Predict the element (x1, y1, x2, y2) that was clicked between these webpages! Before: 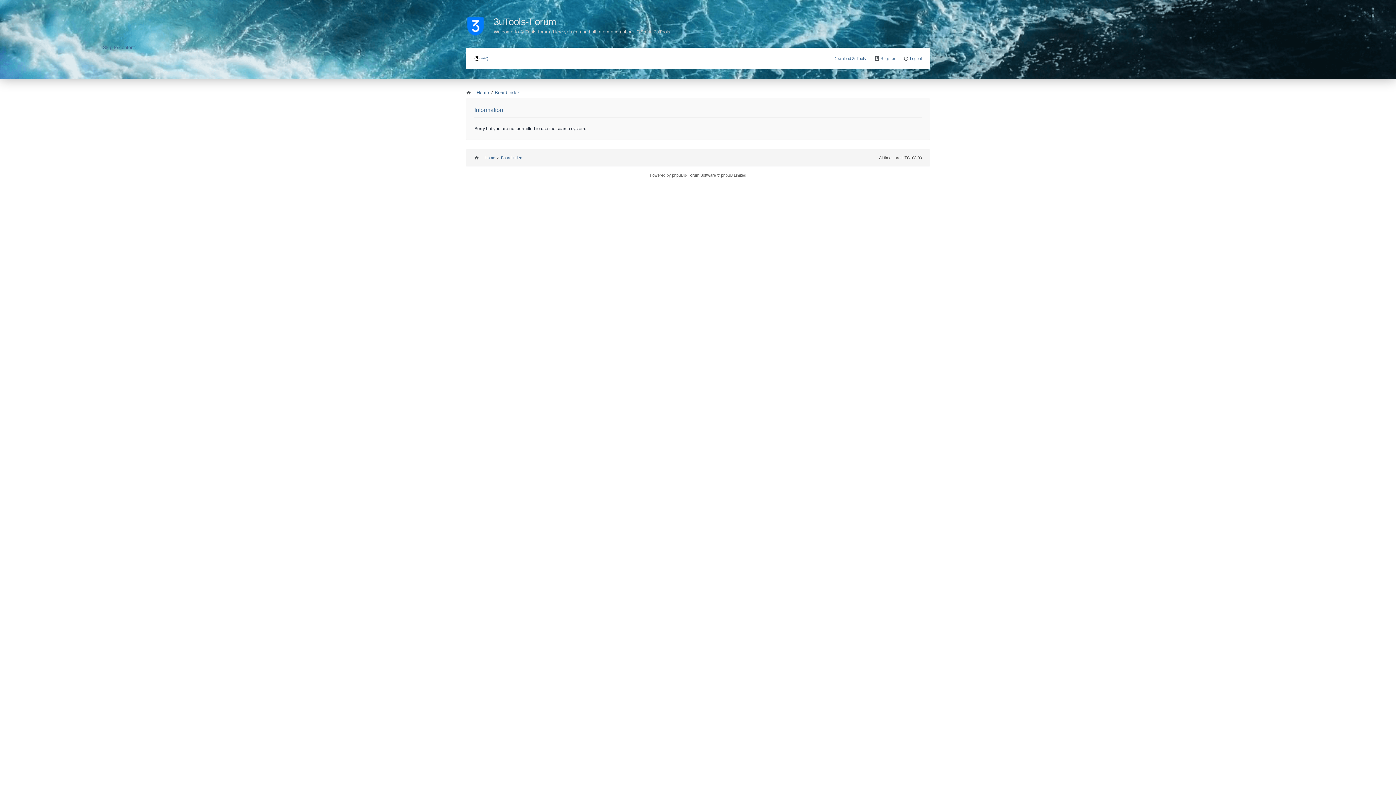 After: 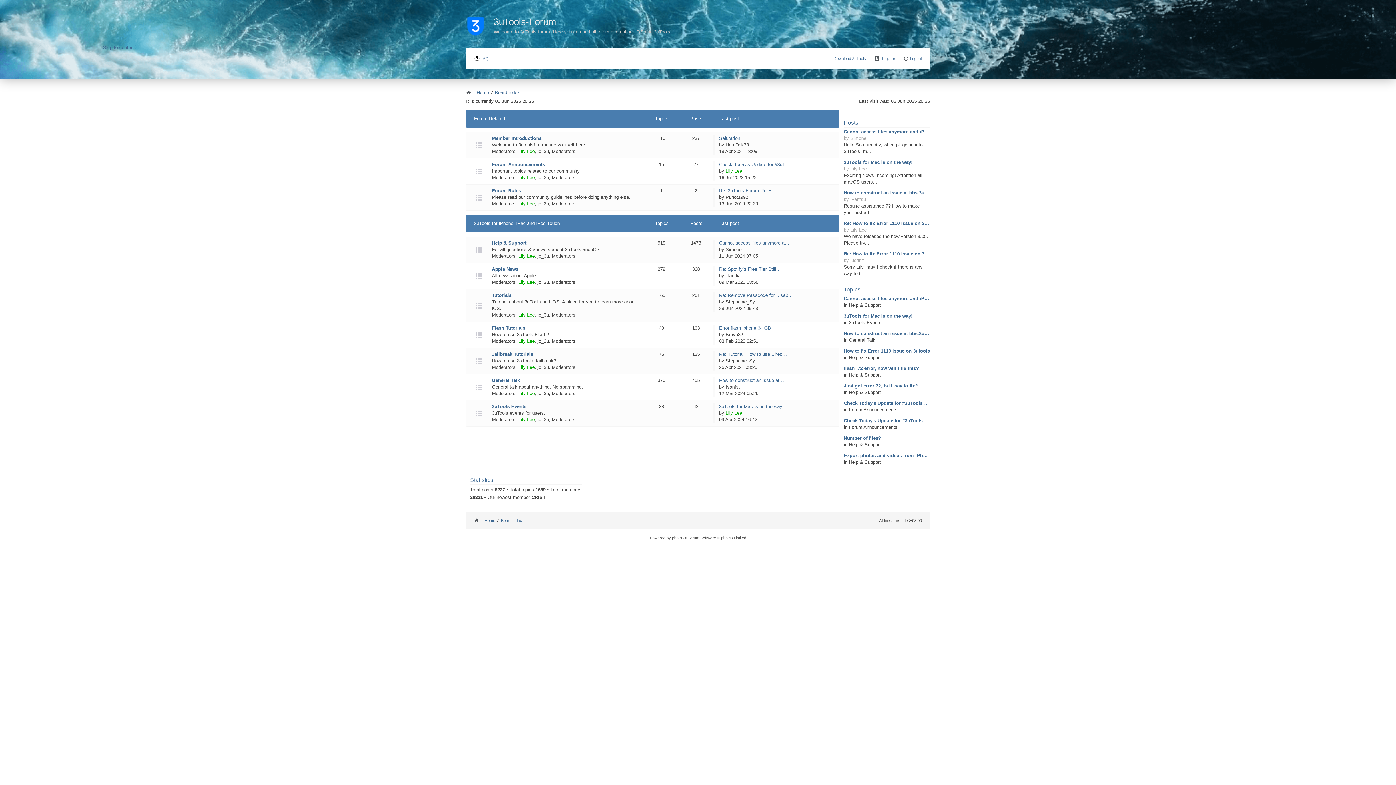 Action: bbox: (466, 87, 489, 97) label: Home